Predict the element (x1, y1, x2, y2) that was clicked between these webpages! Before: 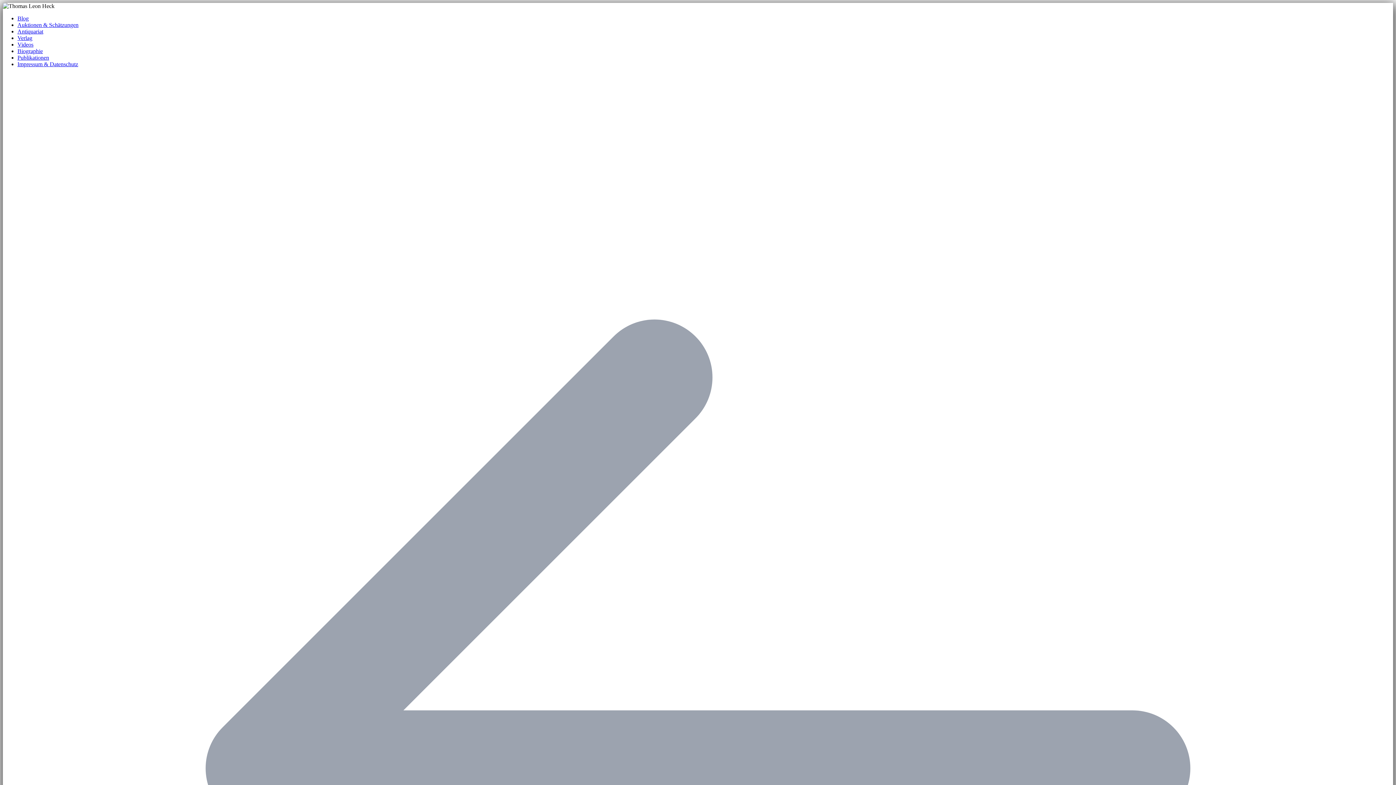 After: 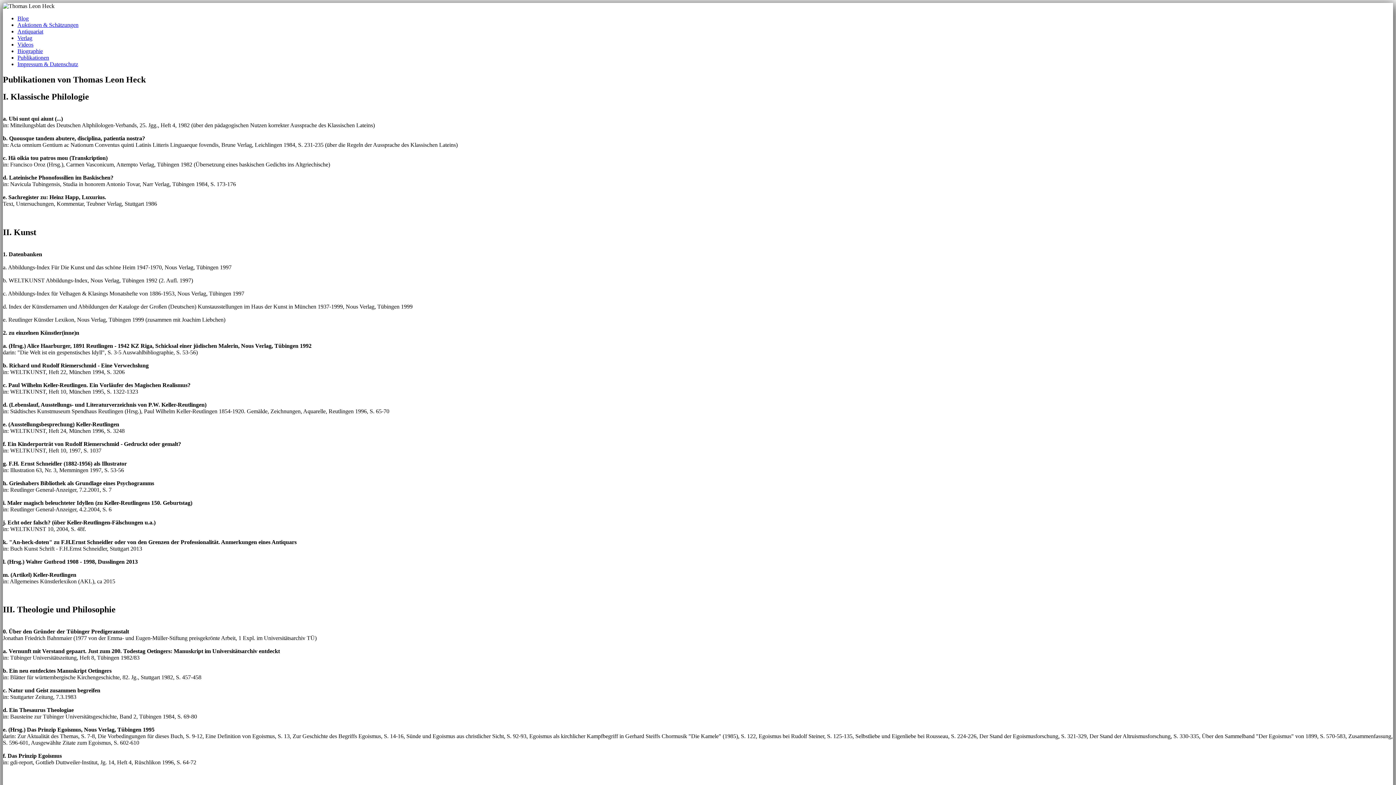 Action: label: Publikationen bbox: (17, 54, 49, 60)